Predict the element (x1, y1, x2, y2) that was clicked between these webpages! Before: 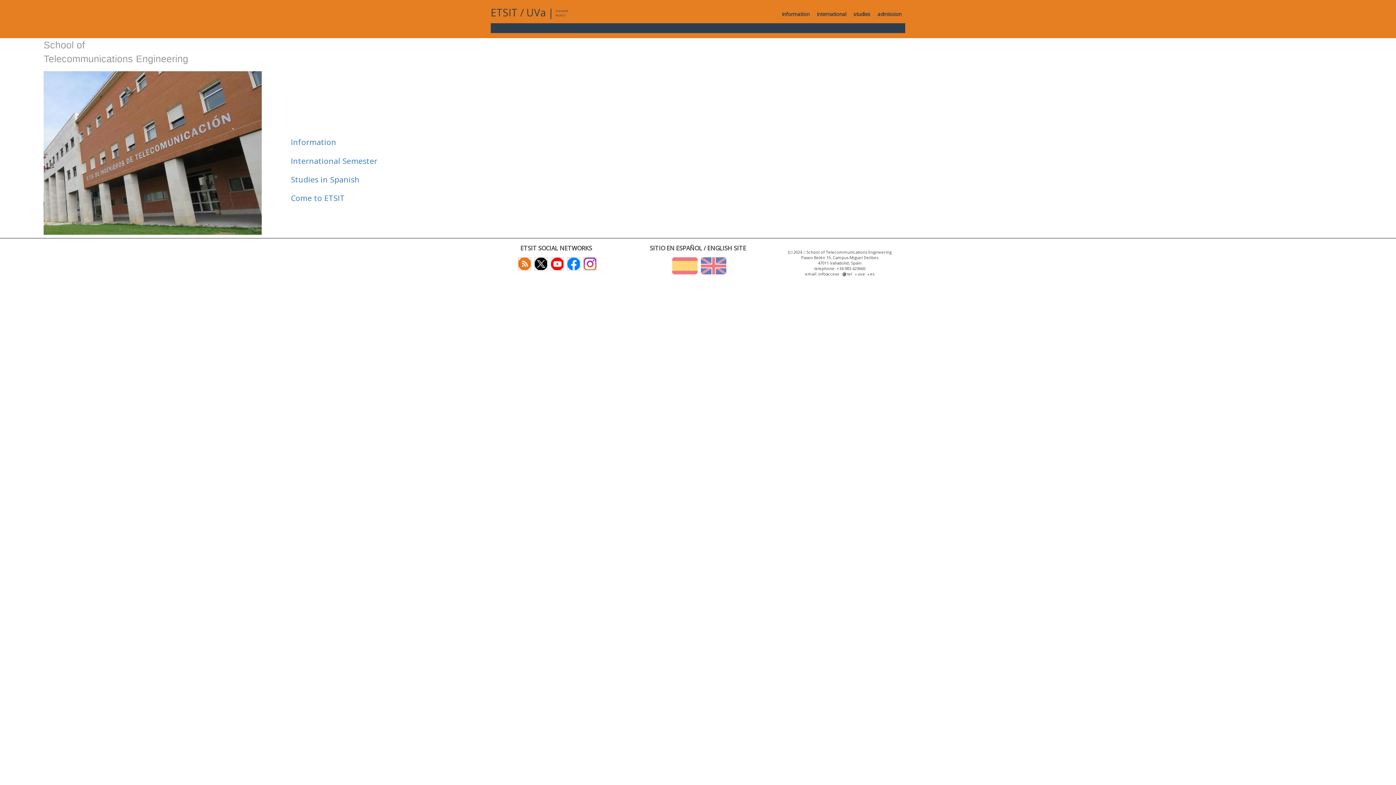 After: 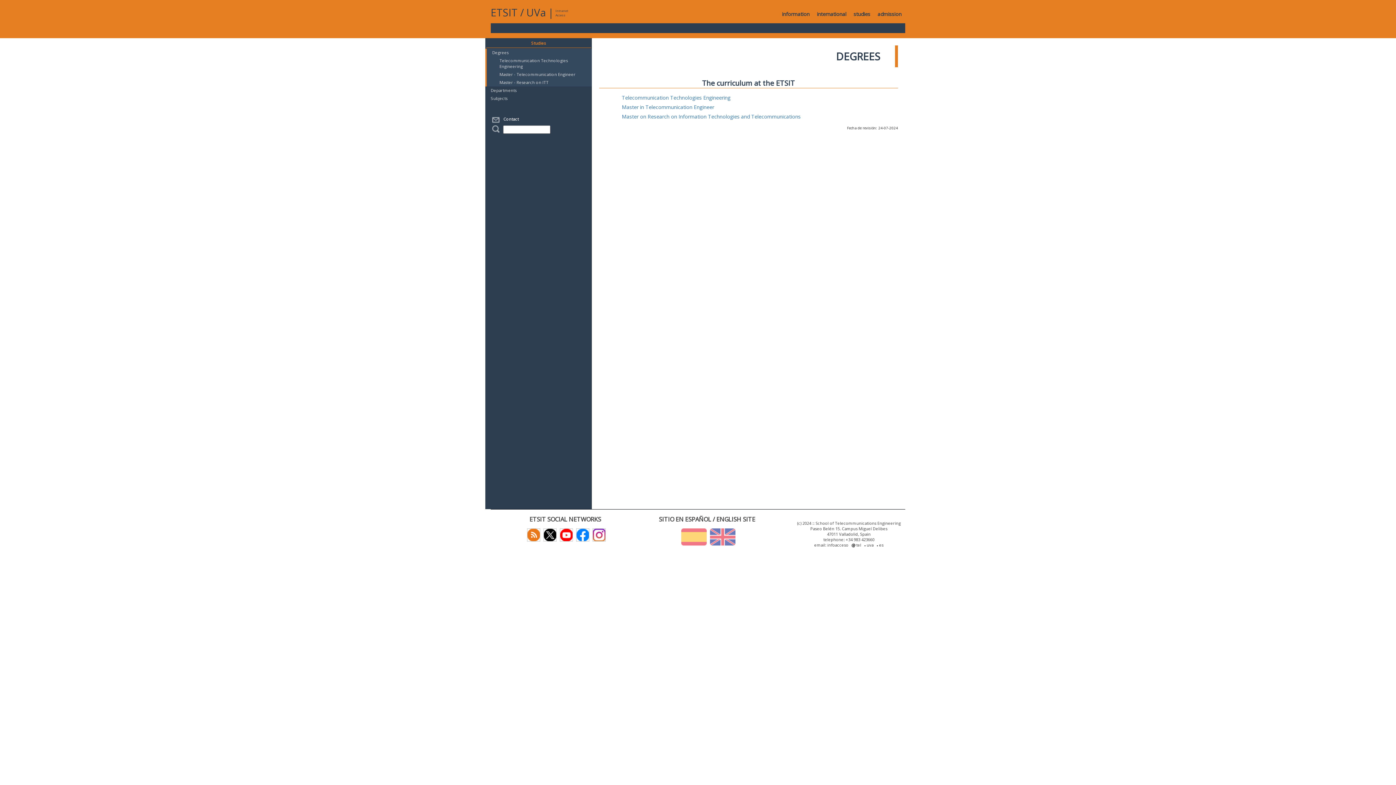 Action: bbox: (850, 5, 874, 23) label: studies